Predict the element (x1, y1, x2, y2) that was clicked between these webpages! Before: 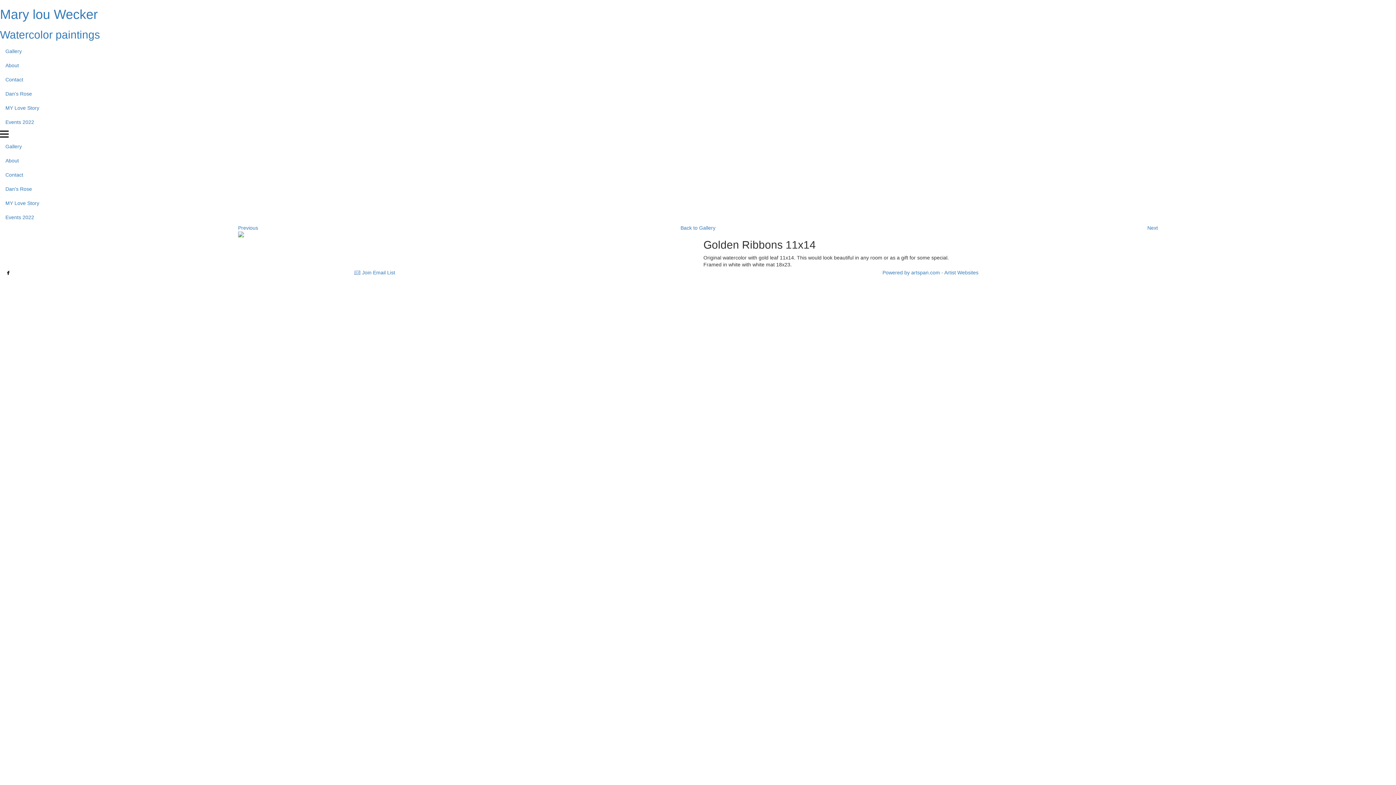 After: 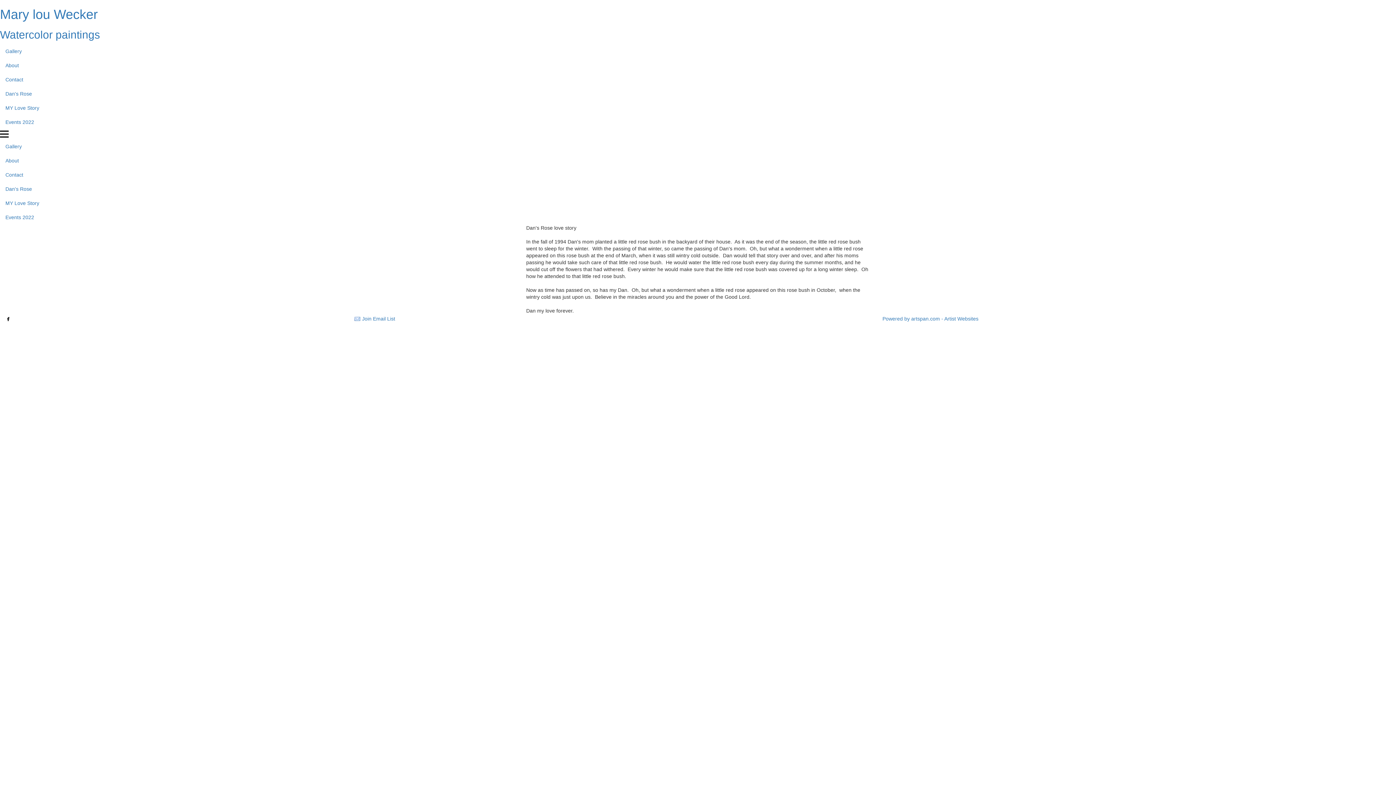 Action: label: MY Love Story bbox: (0, 196, 1396, 210)